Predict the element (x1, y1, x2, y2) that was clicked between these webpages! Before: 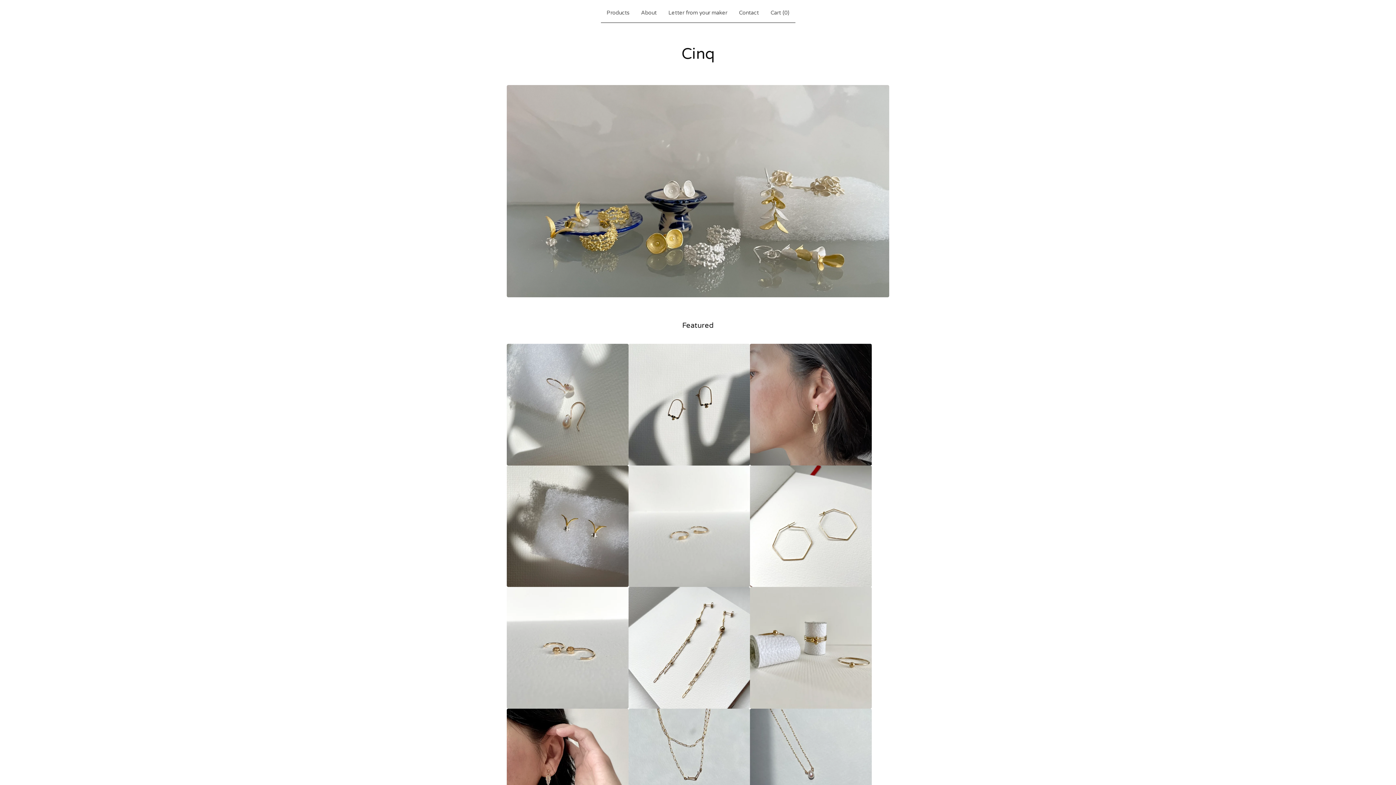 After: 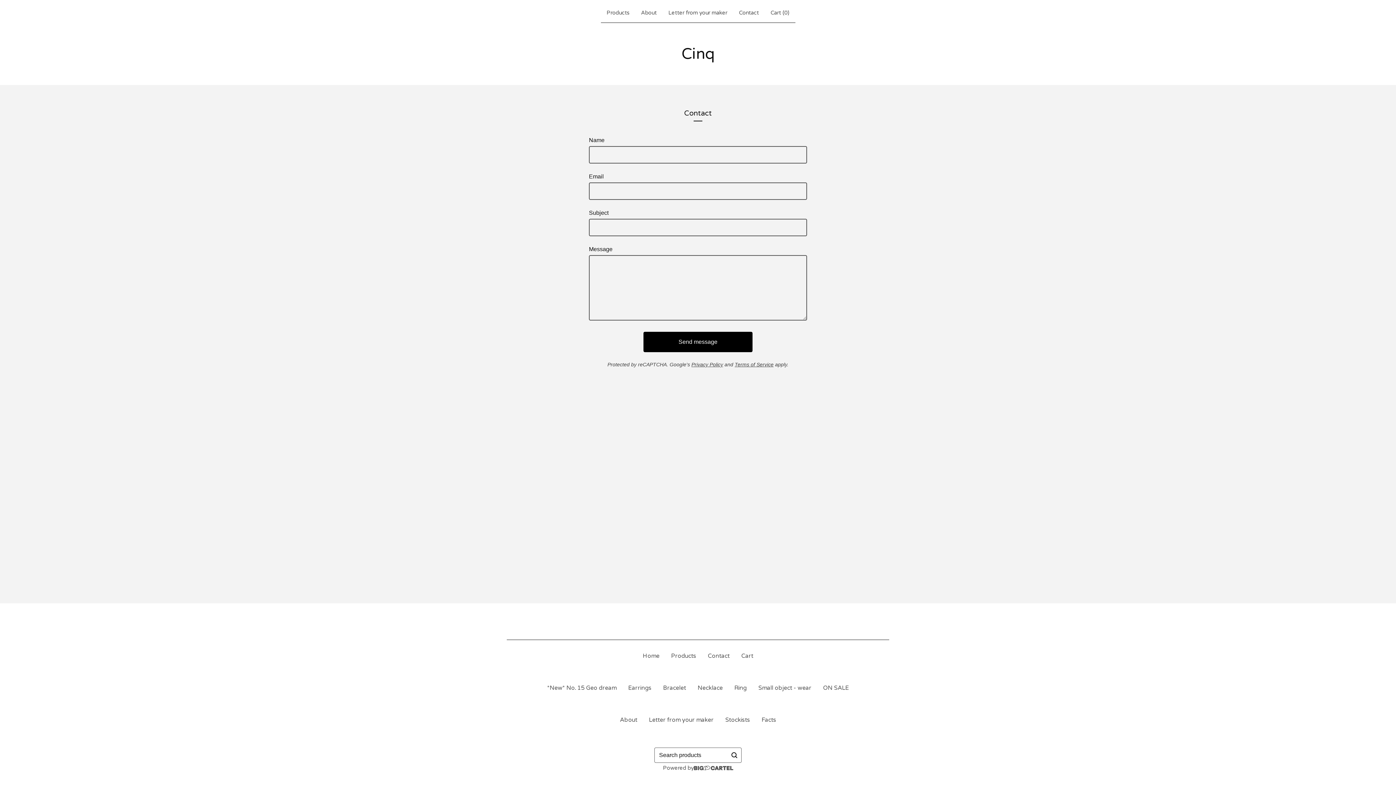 Action: bbox: (736, 5, 762, 19) label: Contact